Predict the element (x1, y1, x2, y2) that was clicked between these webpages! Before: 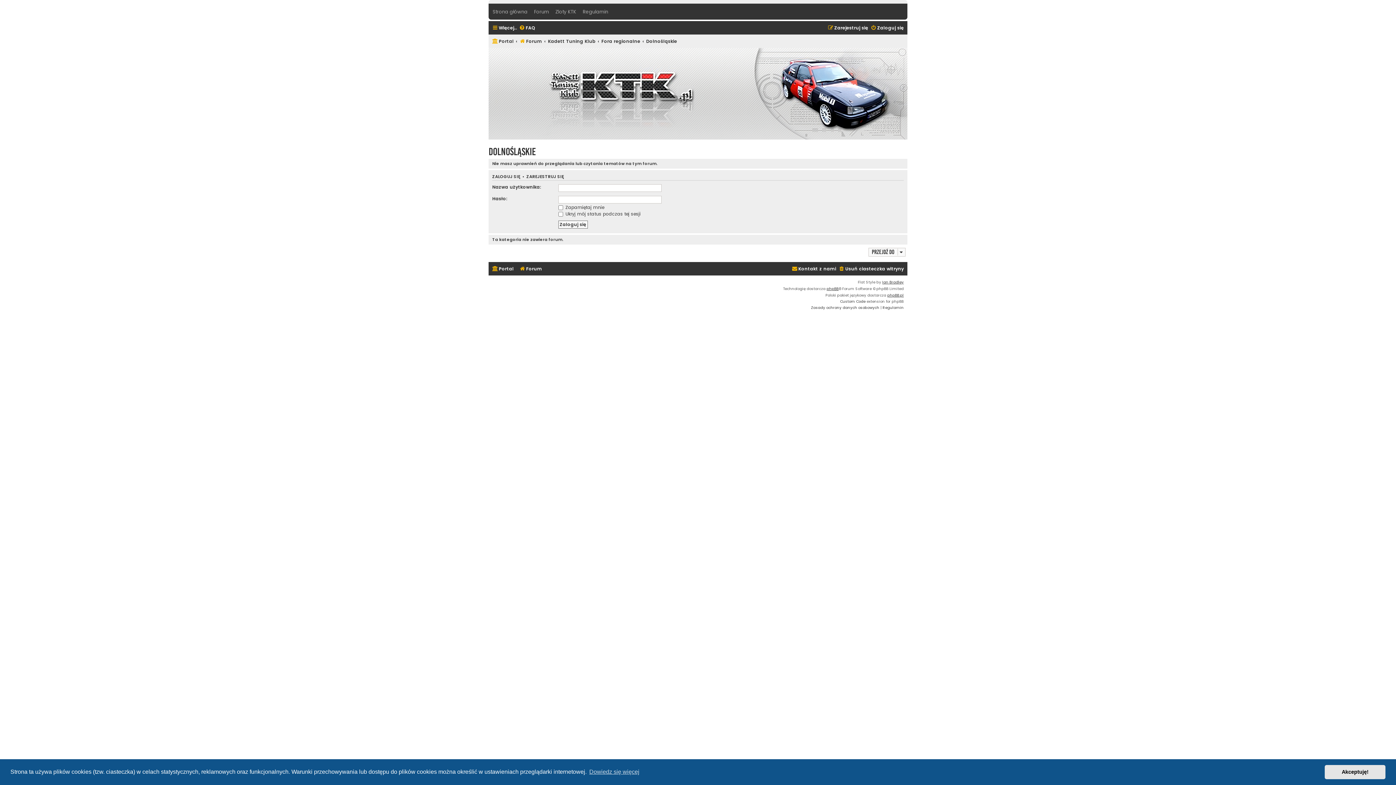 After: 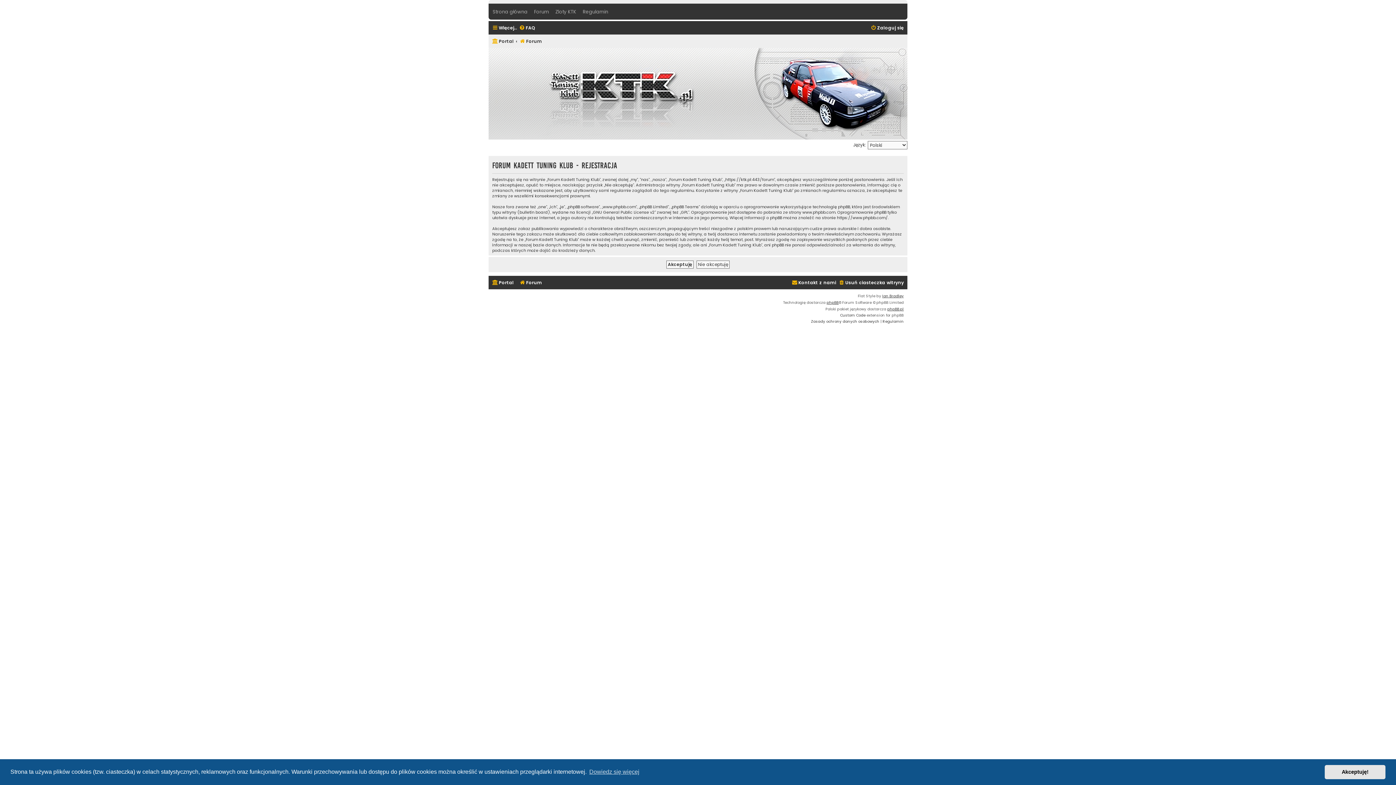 Action: label: ZAREJESTRUJ SIĘ bbox: (526, 174, 564, 179)